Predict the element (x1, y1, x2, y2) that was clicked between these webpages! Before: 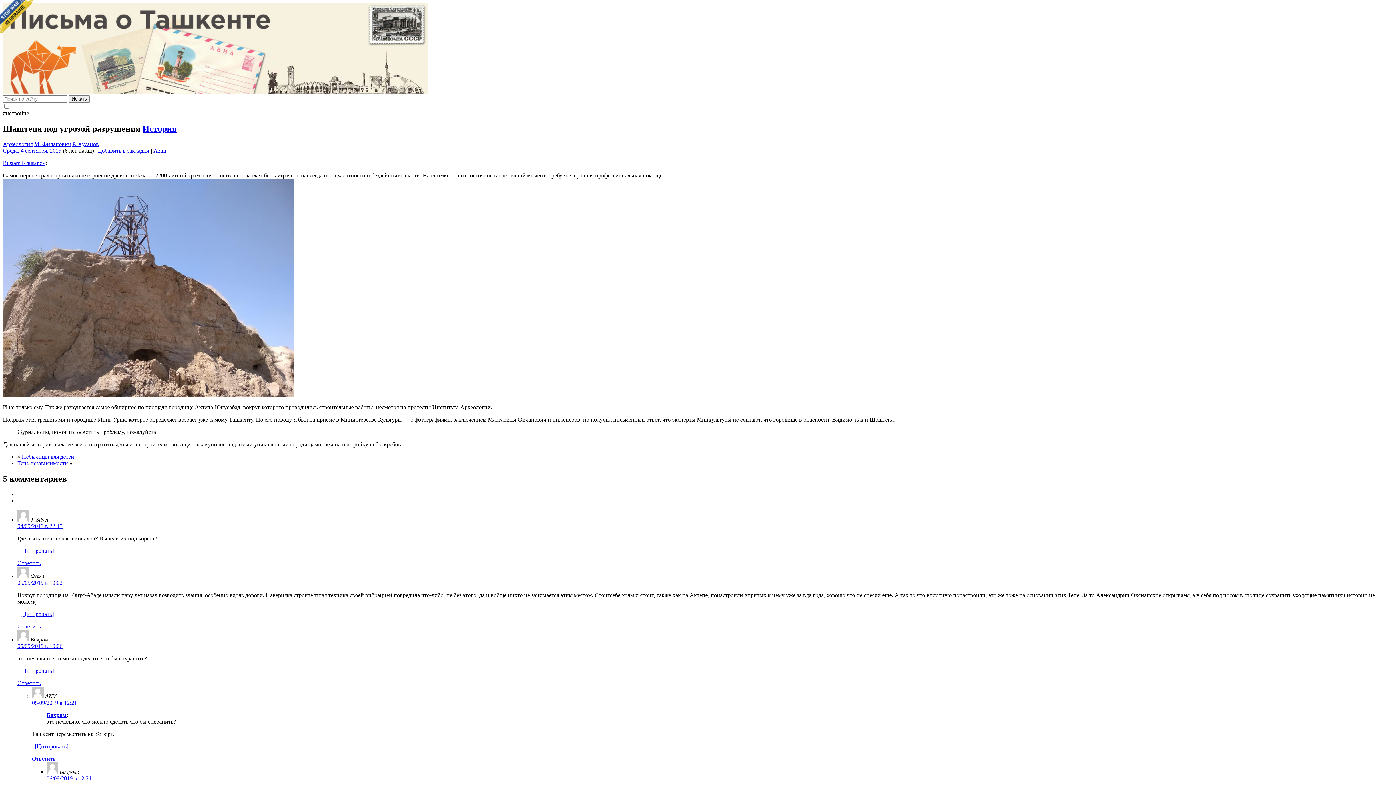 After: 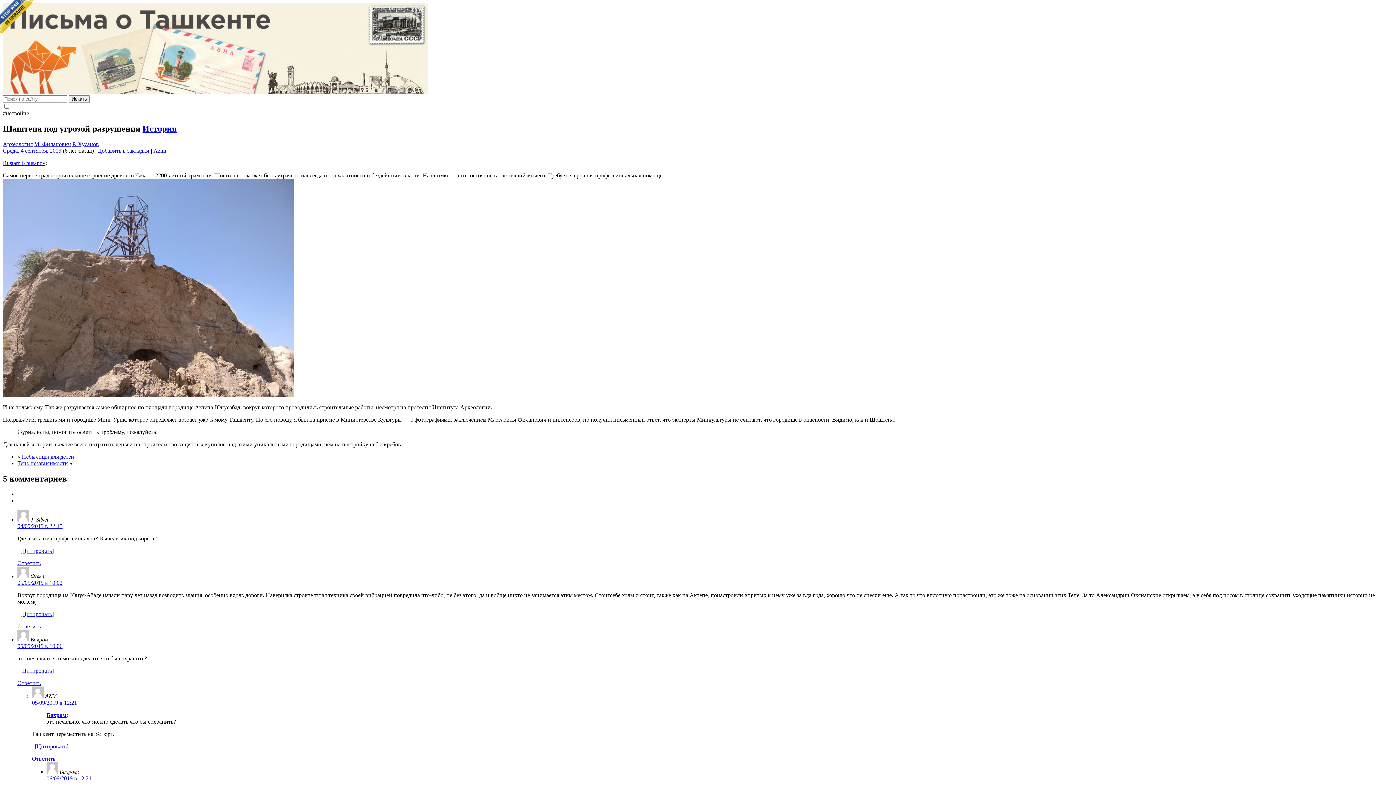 Action: label: [Цитировать] bbox: (20, 547, 53, 554)